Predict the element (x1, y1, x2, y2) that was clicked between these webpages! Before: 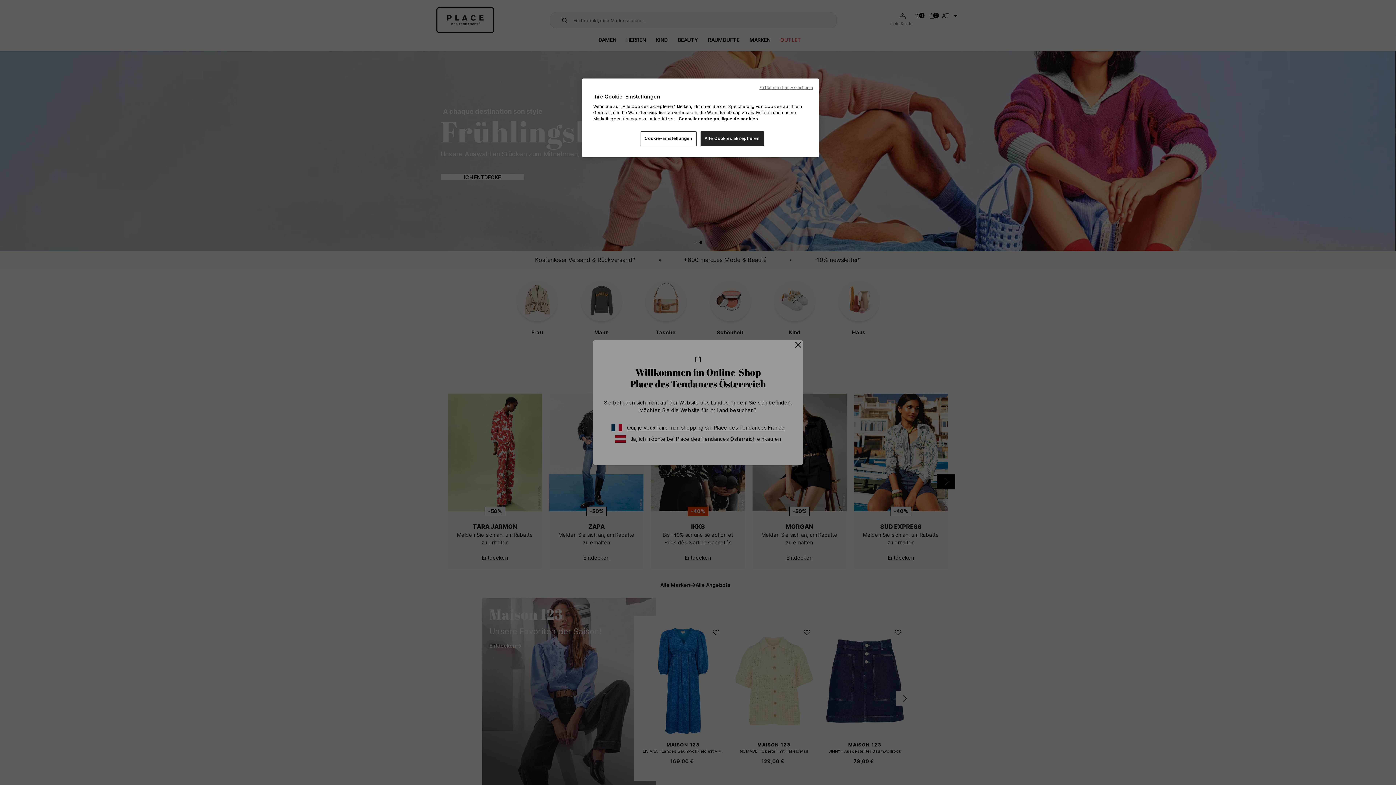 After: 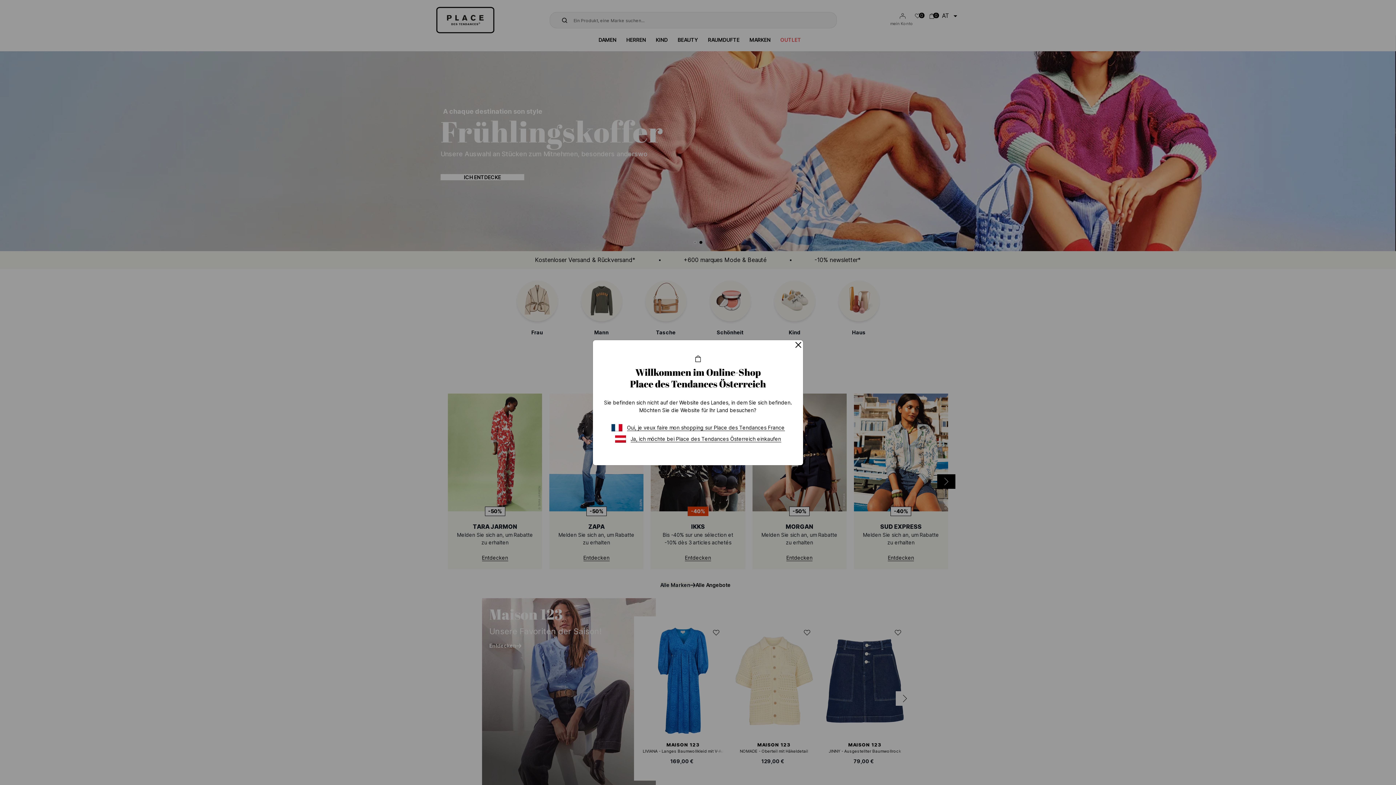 Action: bbox: (700, 131, 763, 146) label: Alle Cookies akzeptieren